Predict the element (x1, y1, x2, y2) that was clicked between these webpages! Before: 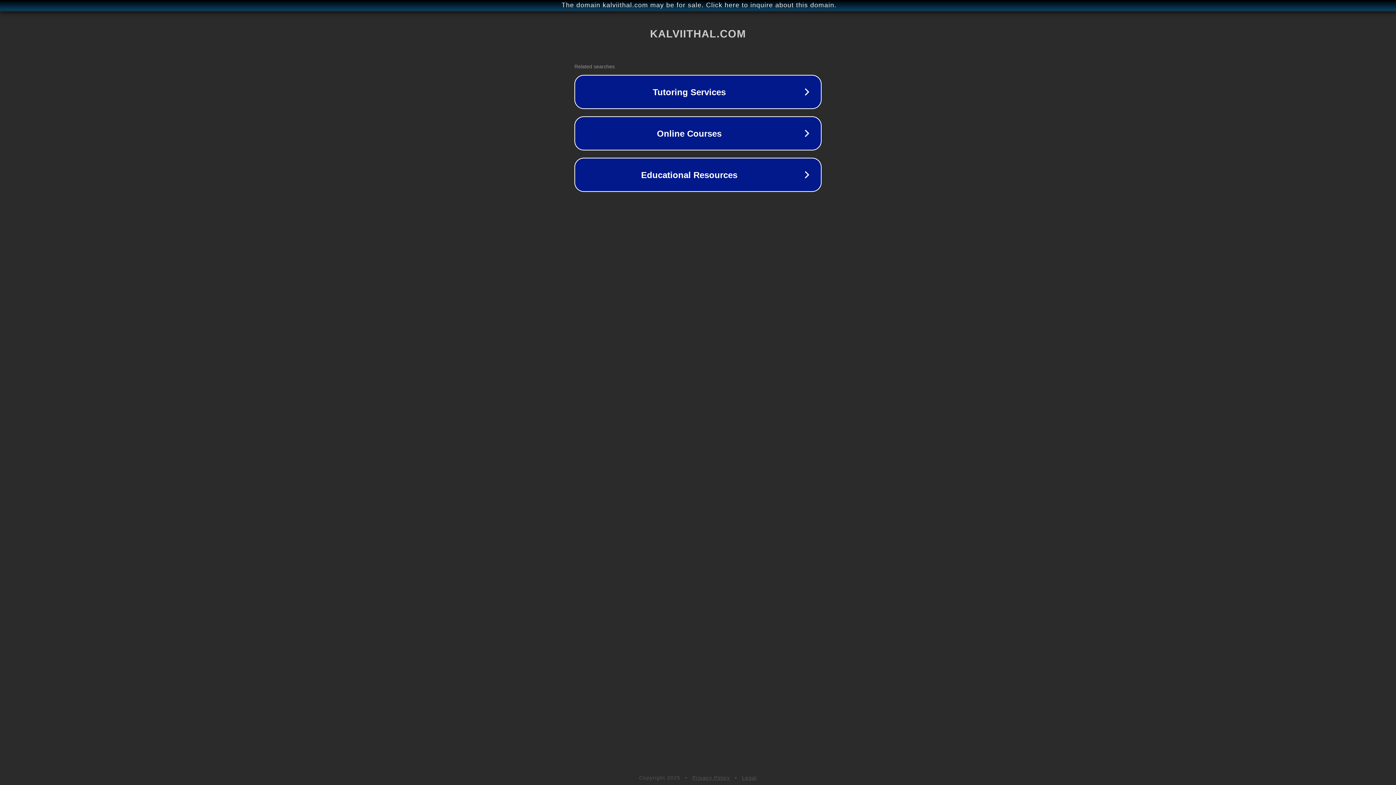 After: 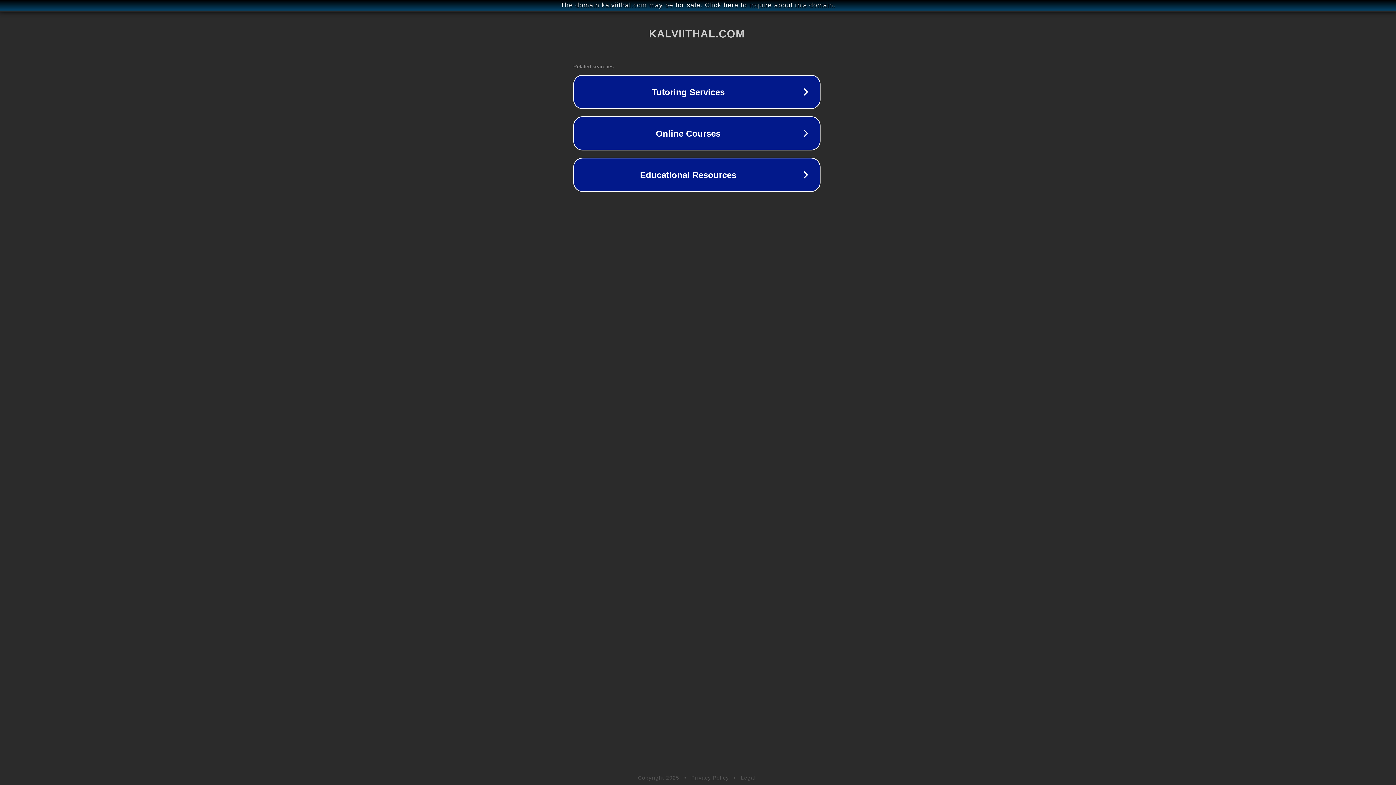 Action: label: The domain kalviithal.com may be for sale. Click here to inquire about this domain. bbox: (1, 1, 1397, 9)